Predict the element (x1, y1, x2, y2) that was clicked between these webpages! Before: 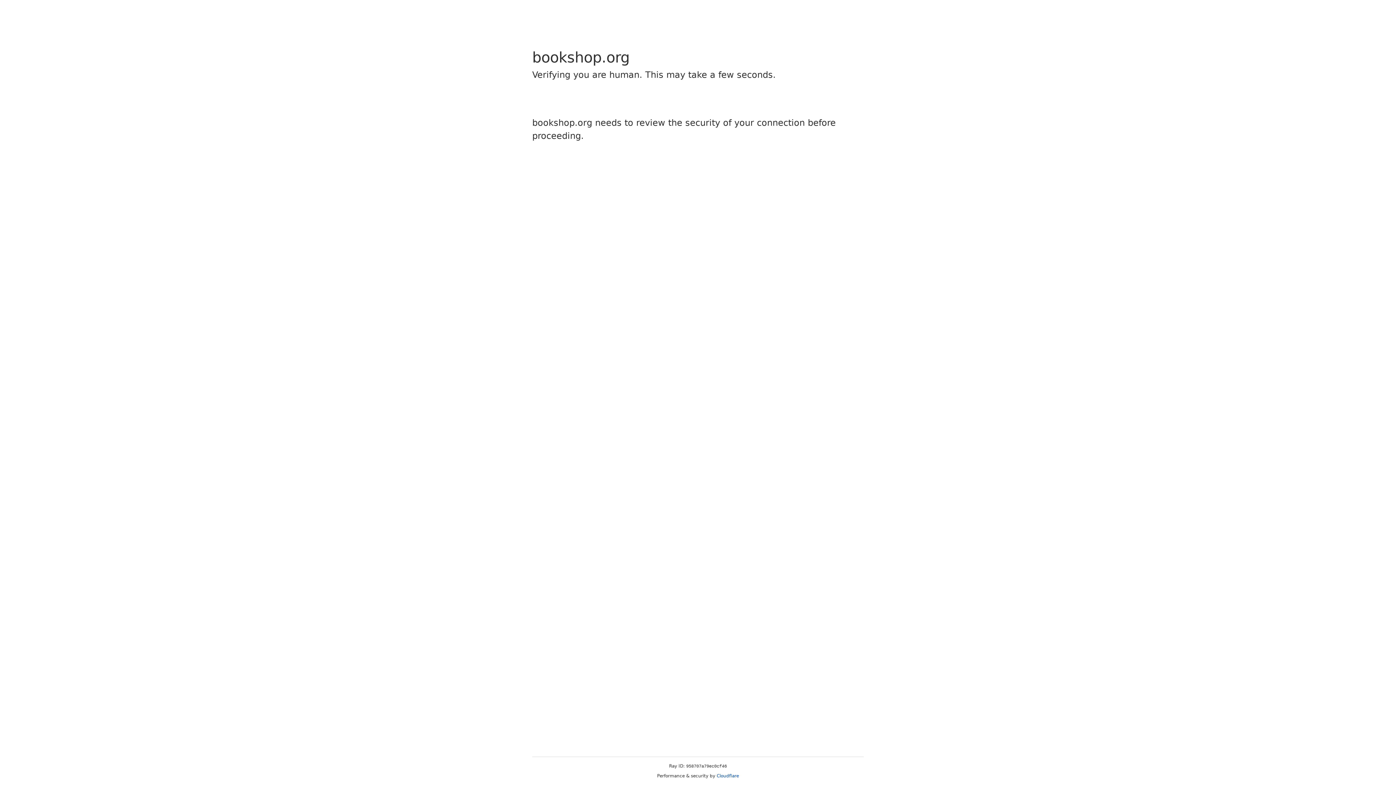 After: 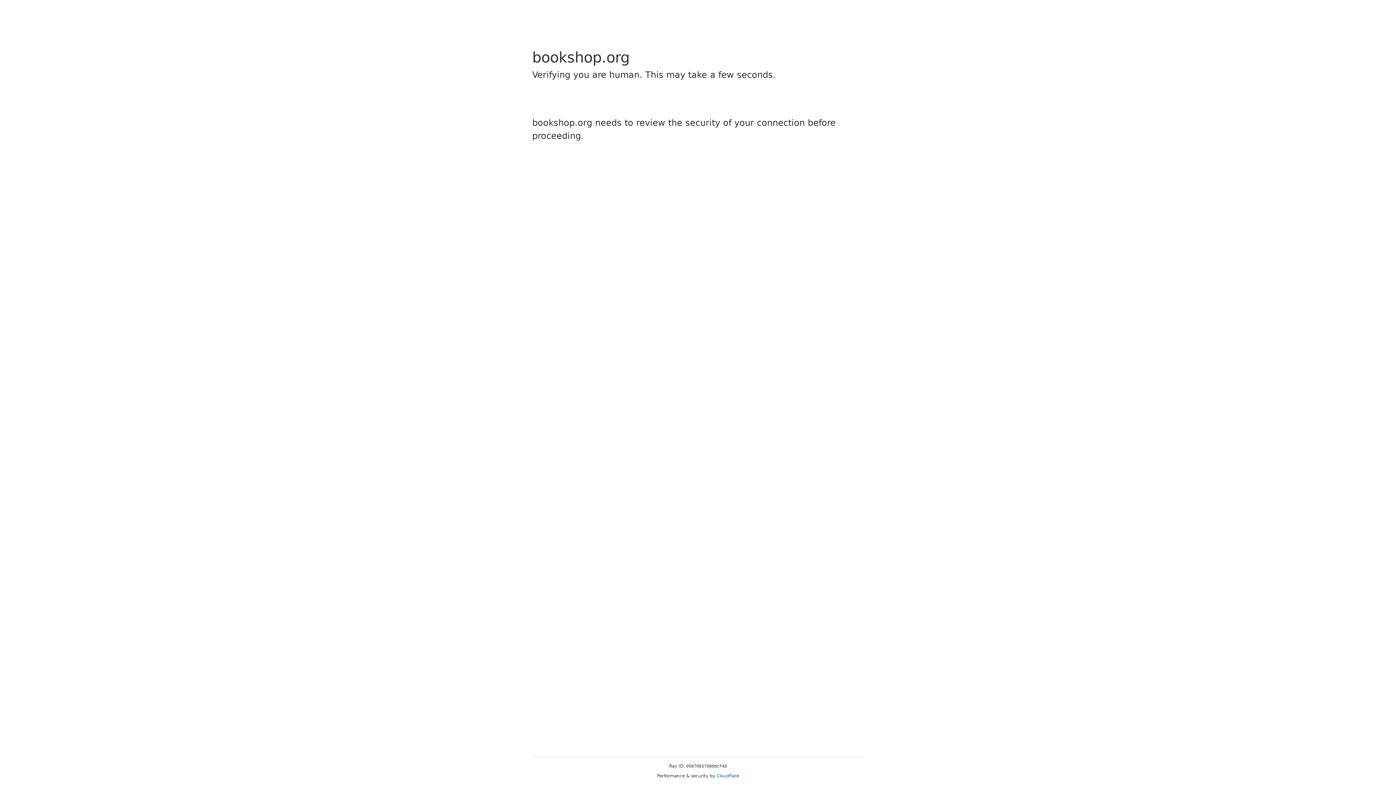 Action: bbox: (716, 773, 739, 778) label: Cloudflare